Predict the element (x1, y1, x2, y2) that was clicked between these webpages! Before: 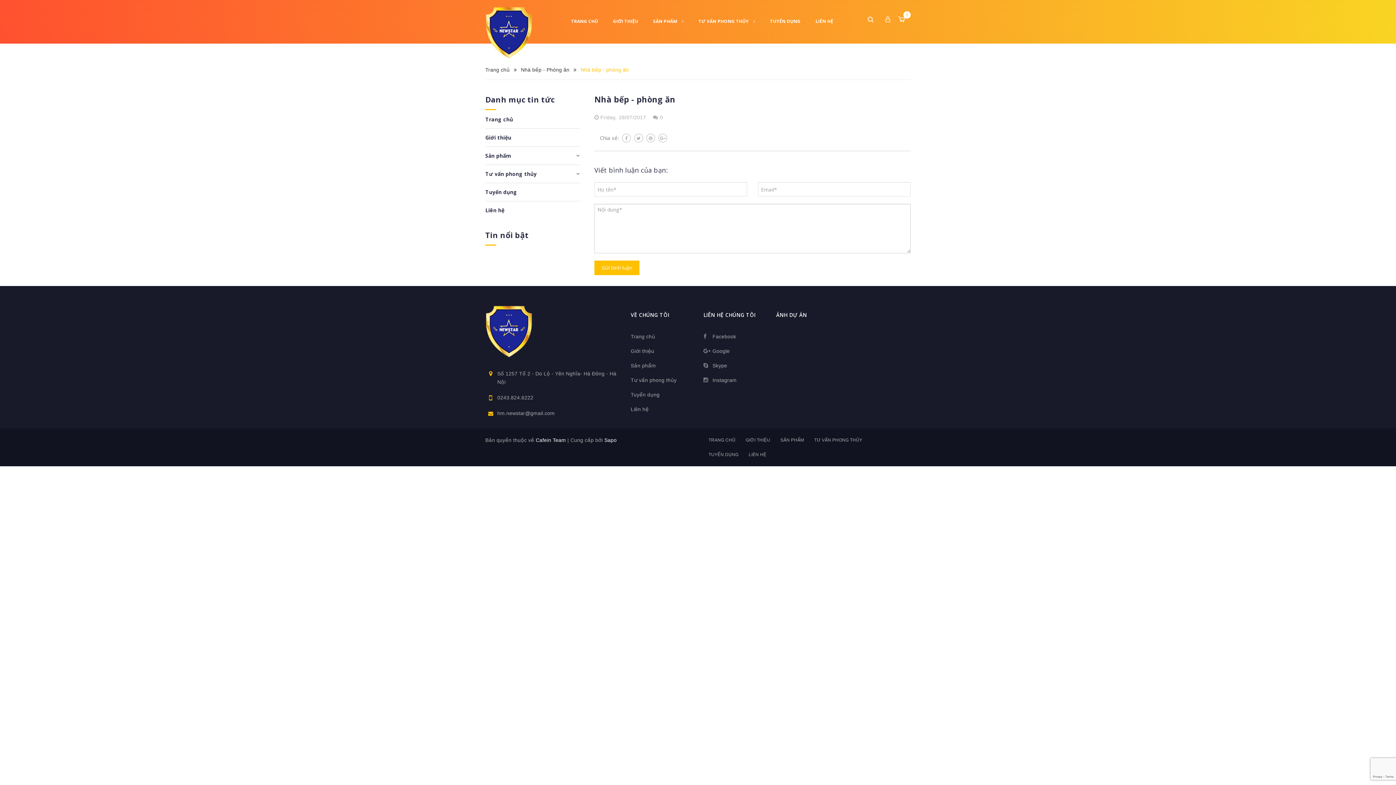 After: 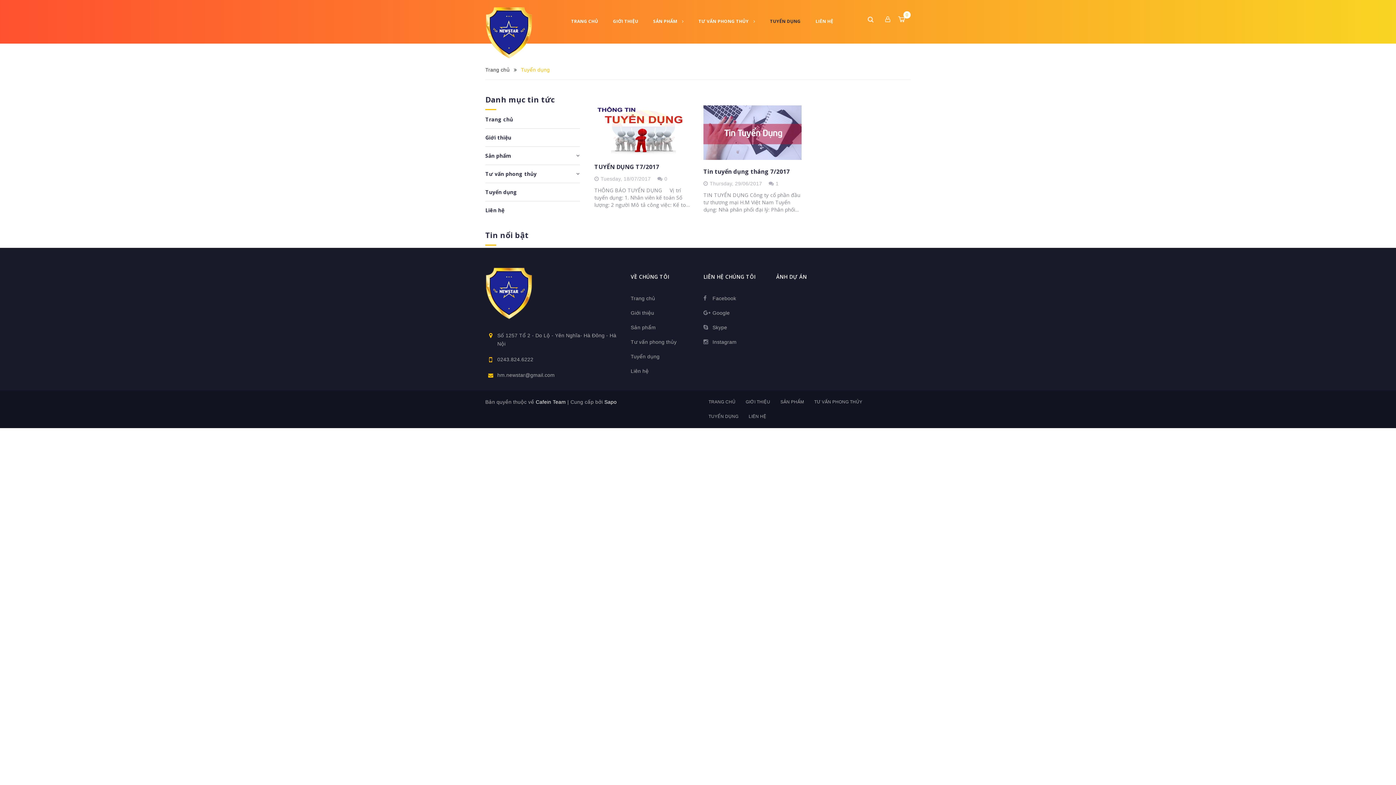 Action: label: TUYỂN DỤNG bbox: (708, 452, 738, 457)